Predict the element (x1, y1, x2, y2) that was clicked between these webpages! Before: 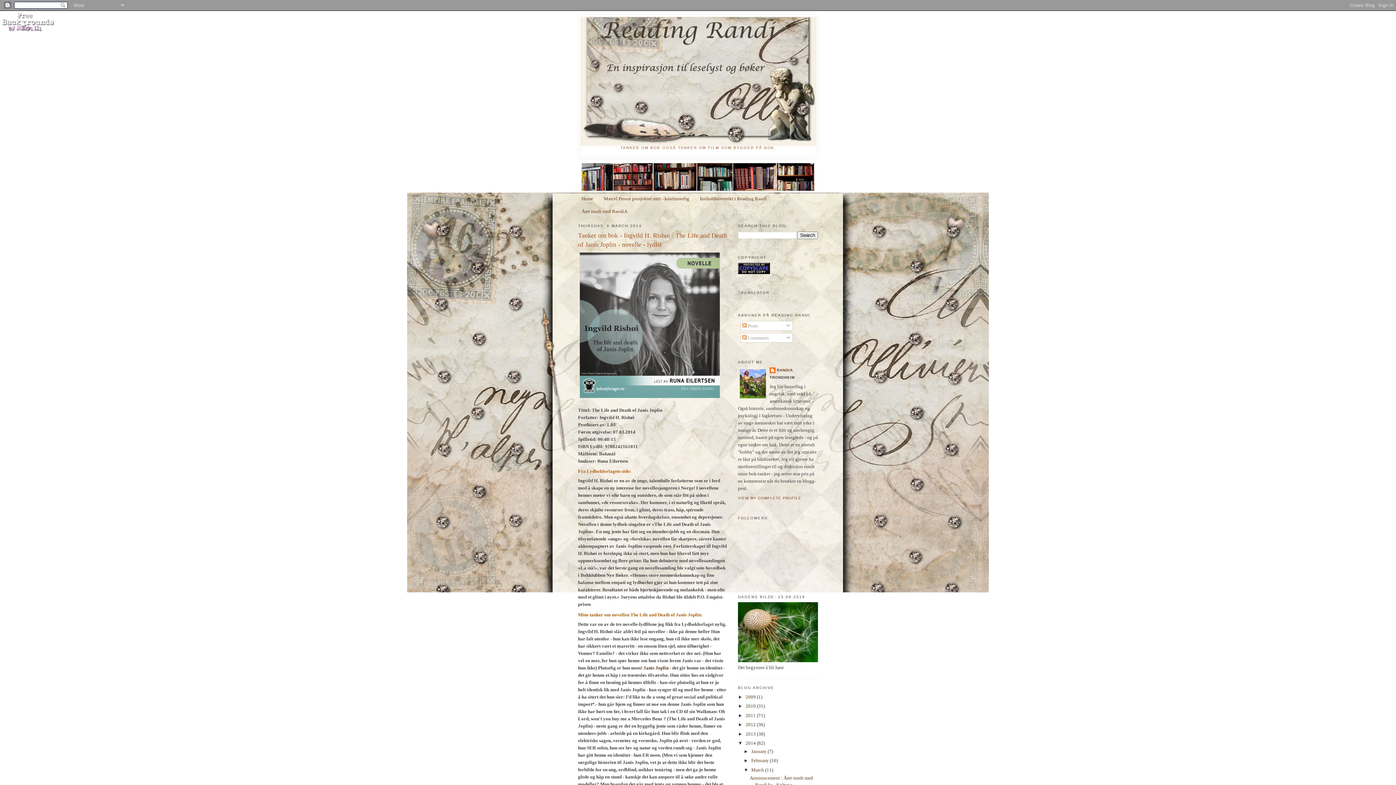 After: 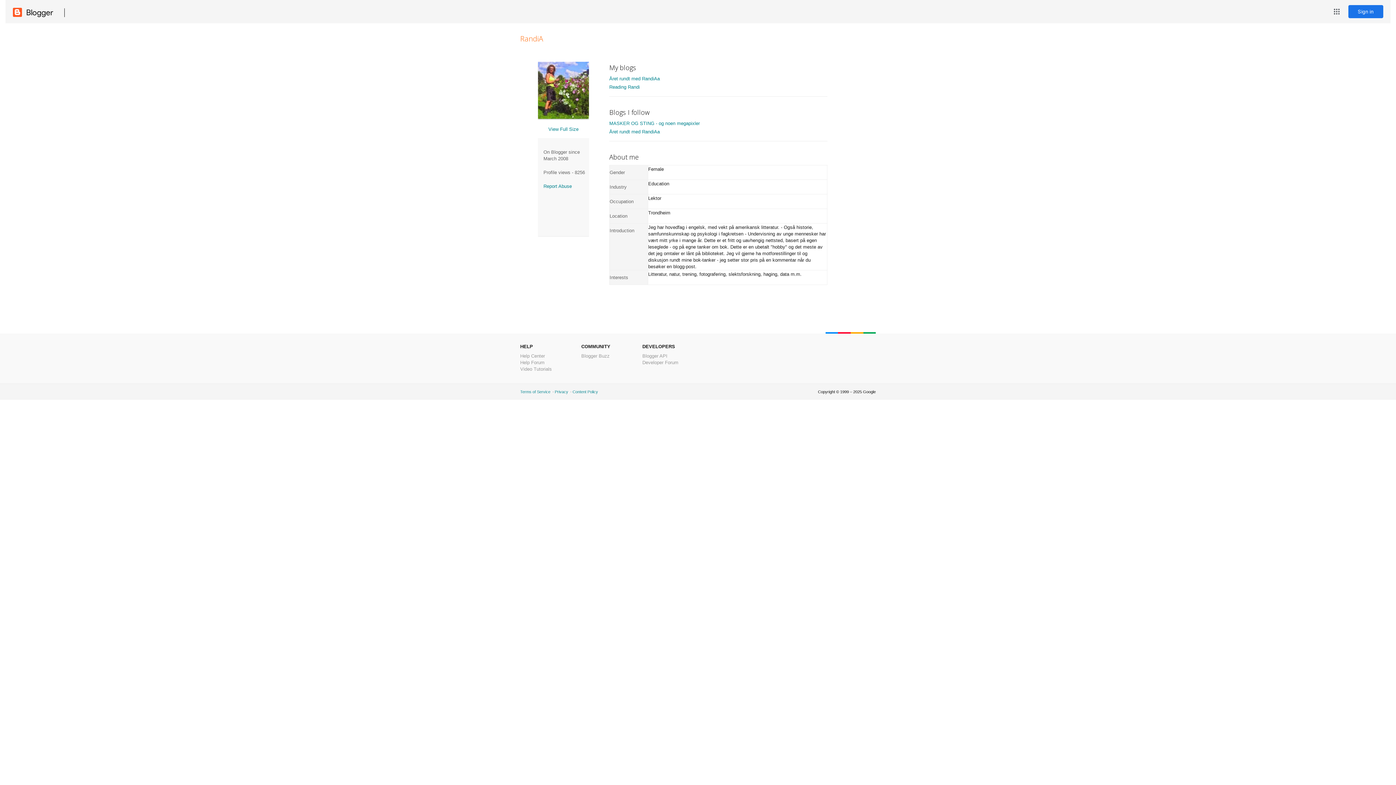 Action: label: VIEW MY COMPLETE PROFILE bbox: (738, 496, 801, 500)